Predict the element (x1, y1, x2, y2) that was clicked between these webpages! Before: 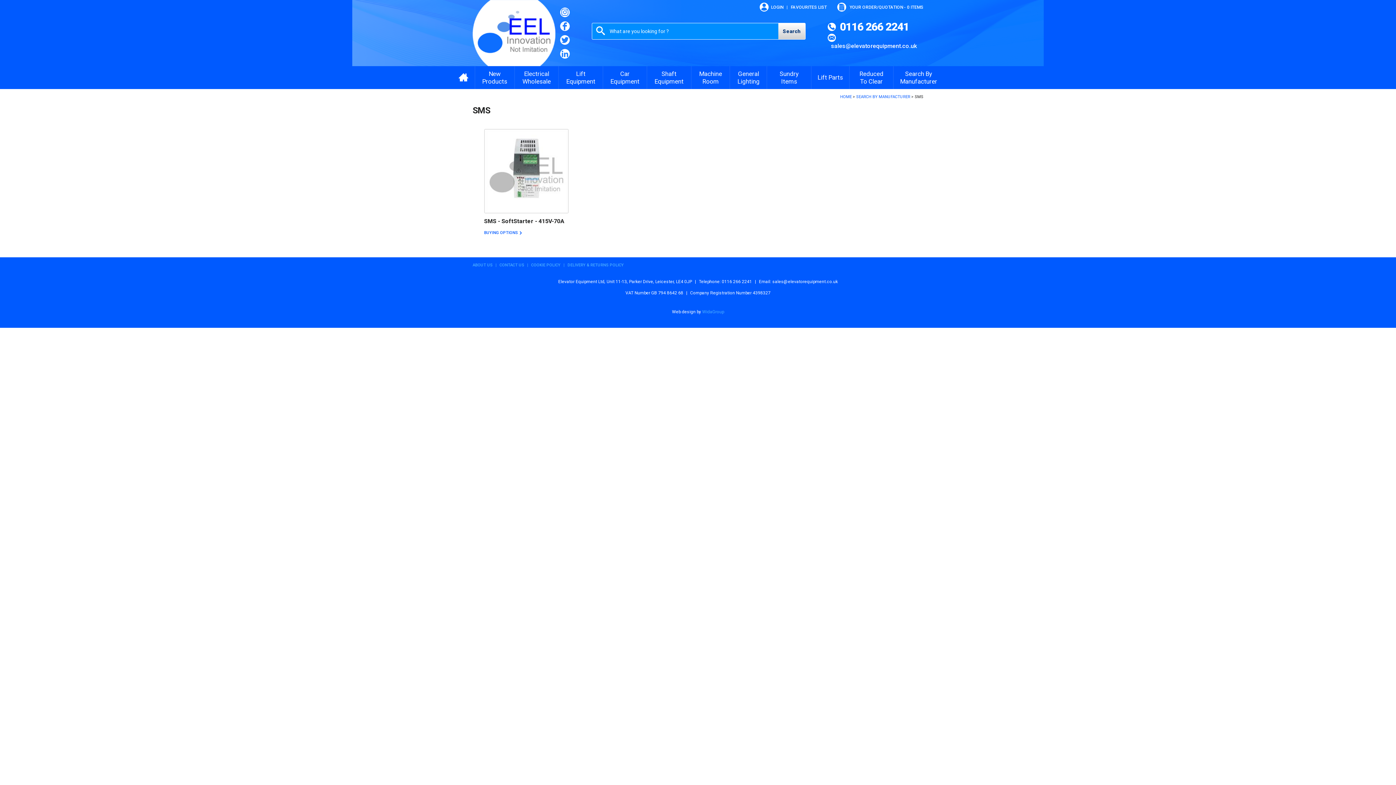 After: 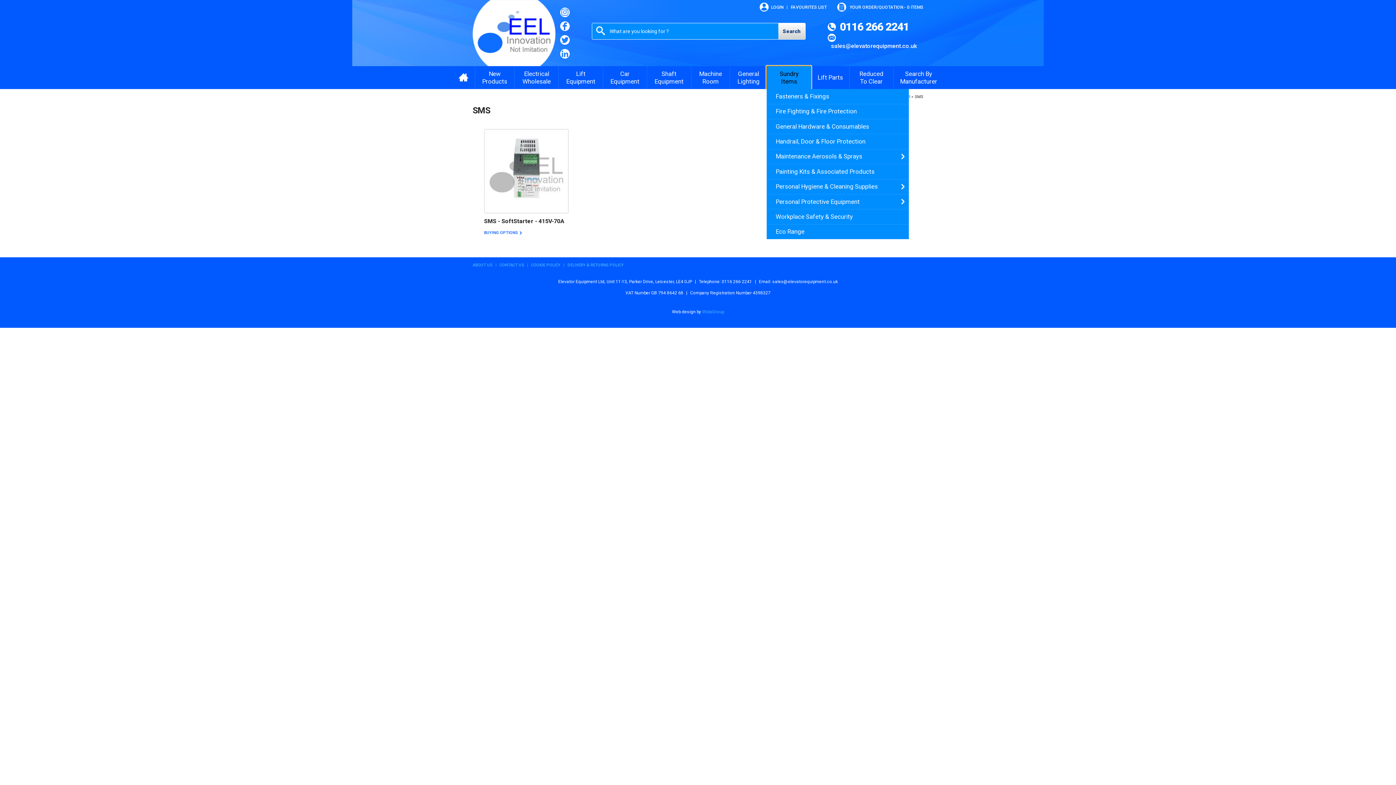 Action: label: Sundry Items bbox: (767, 66, 811, 89)